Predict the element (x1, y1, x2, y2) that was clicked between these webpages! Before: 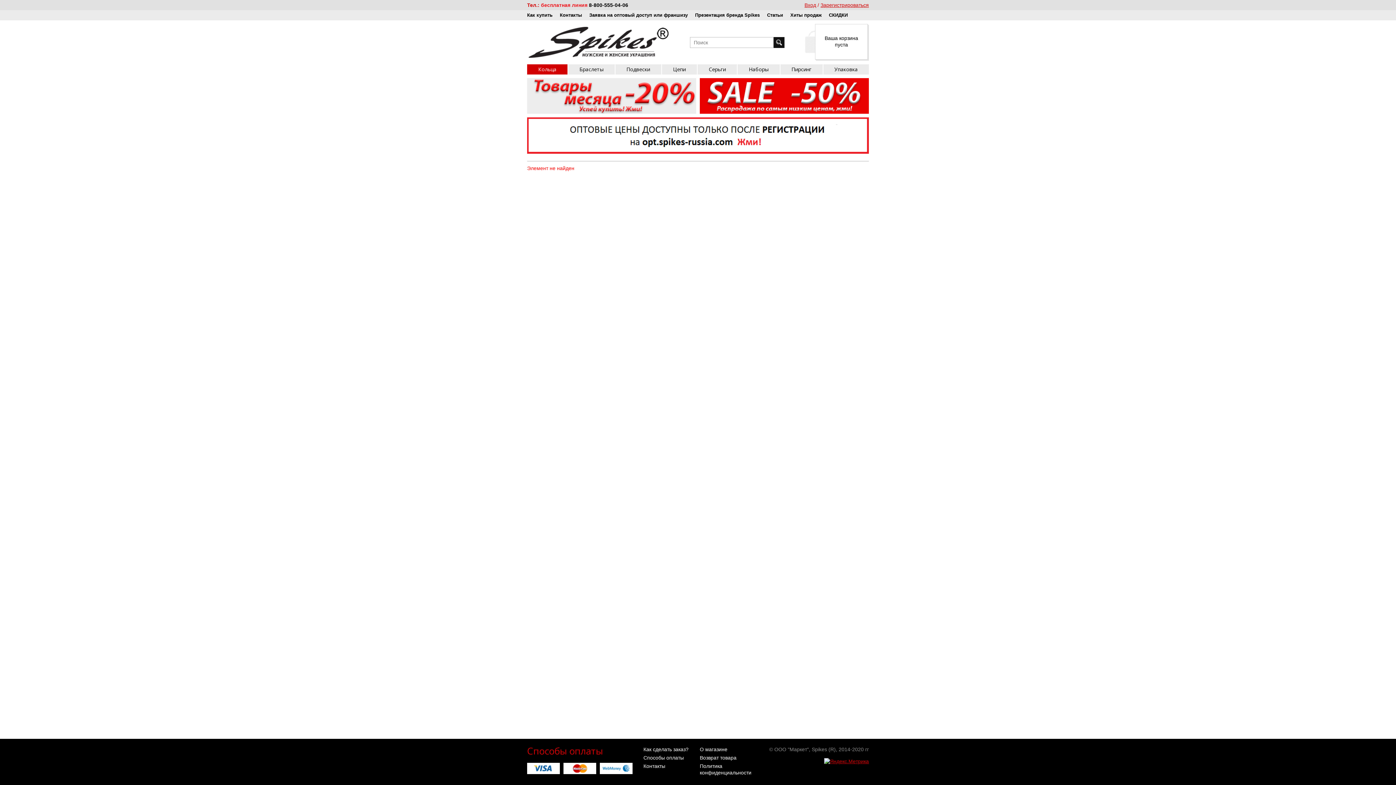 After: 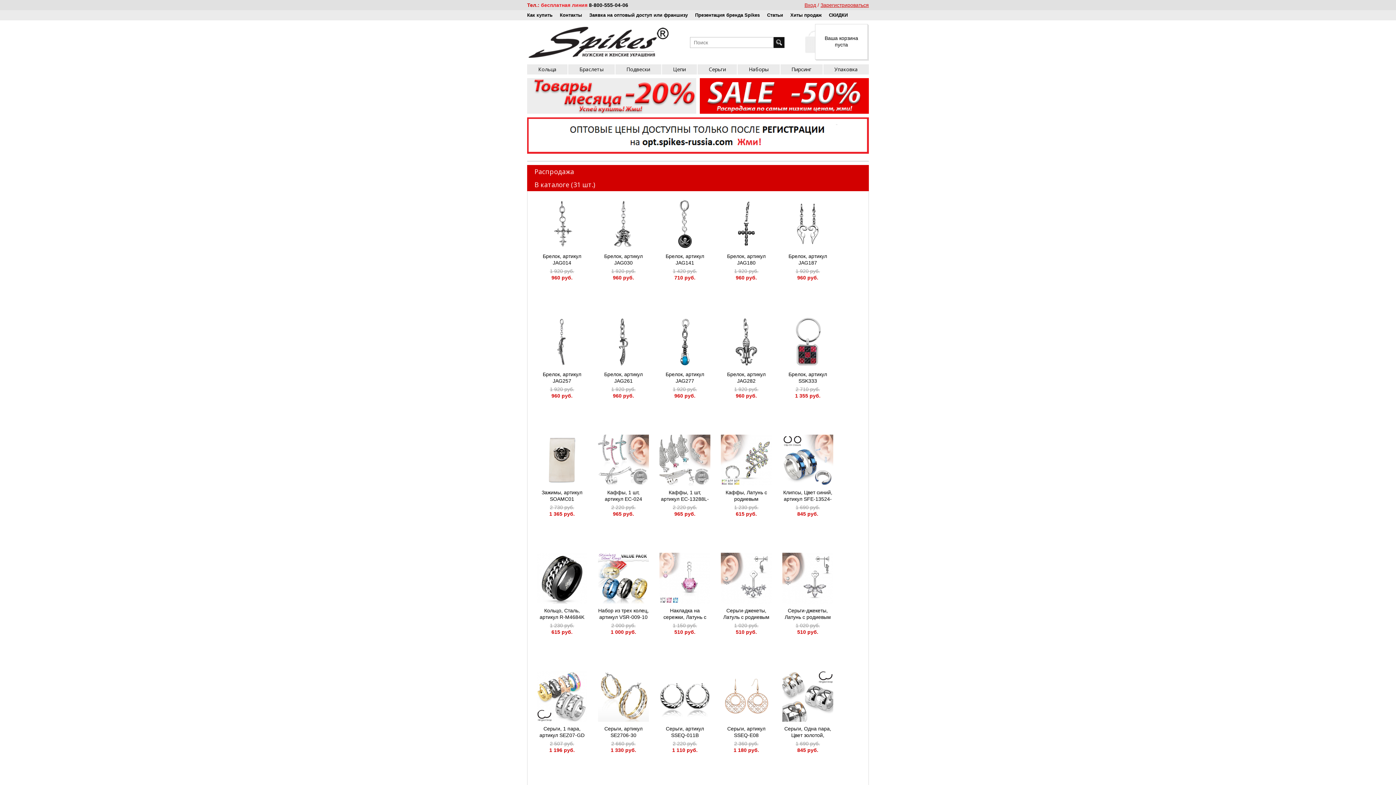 Action: bbox: (700, 78, 869, 113)